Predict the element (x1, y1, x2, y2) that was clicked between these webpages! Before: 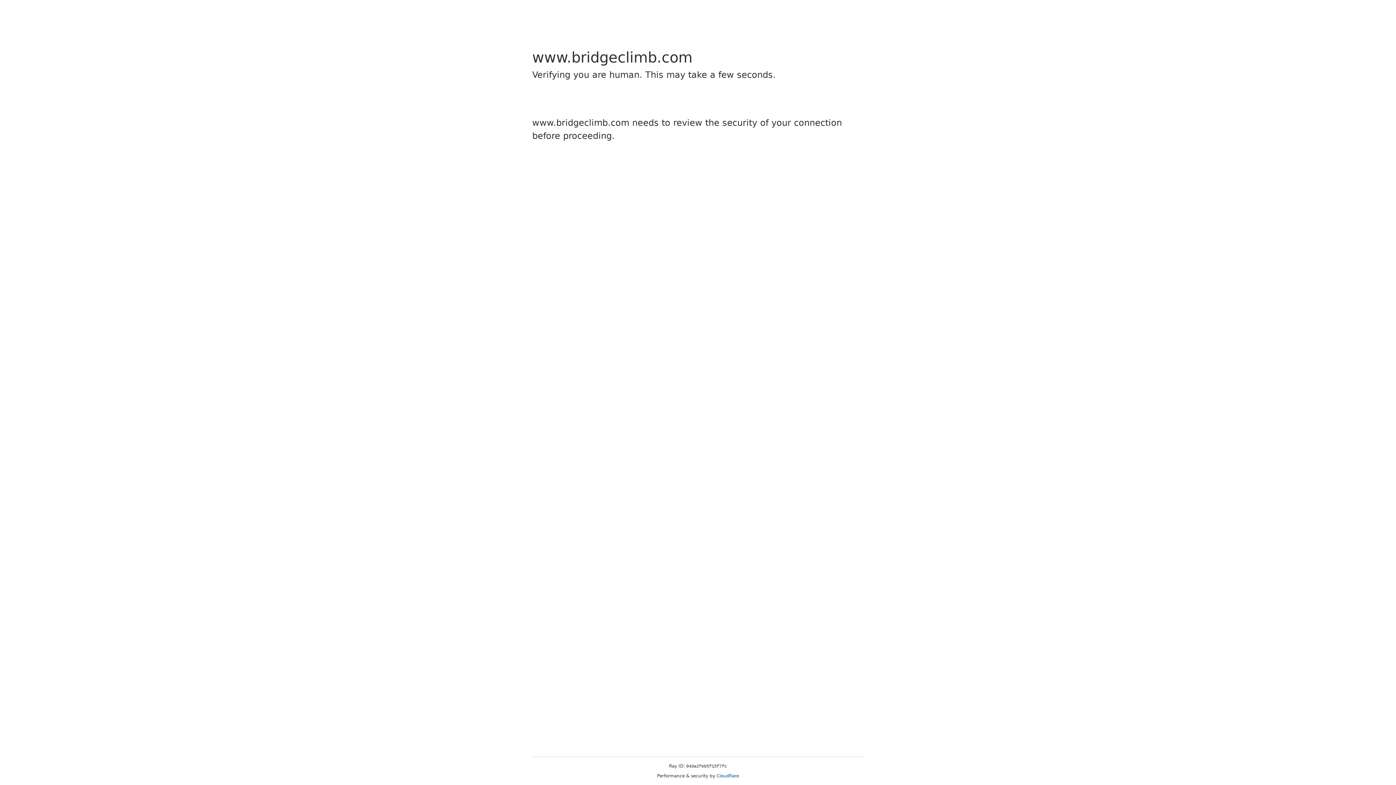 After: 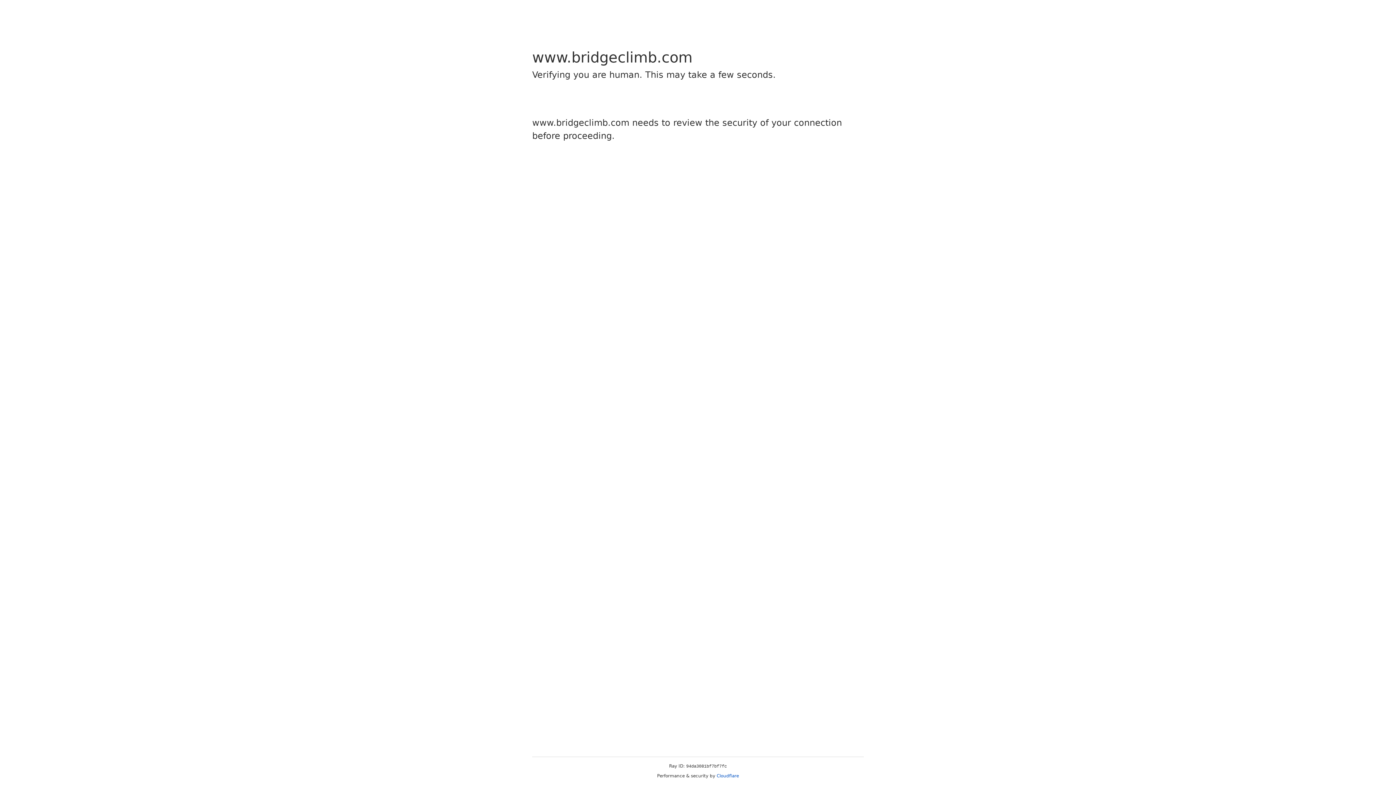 Action: bbox: (716, 773, 739, 778) label: Cloudflare